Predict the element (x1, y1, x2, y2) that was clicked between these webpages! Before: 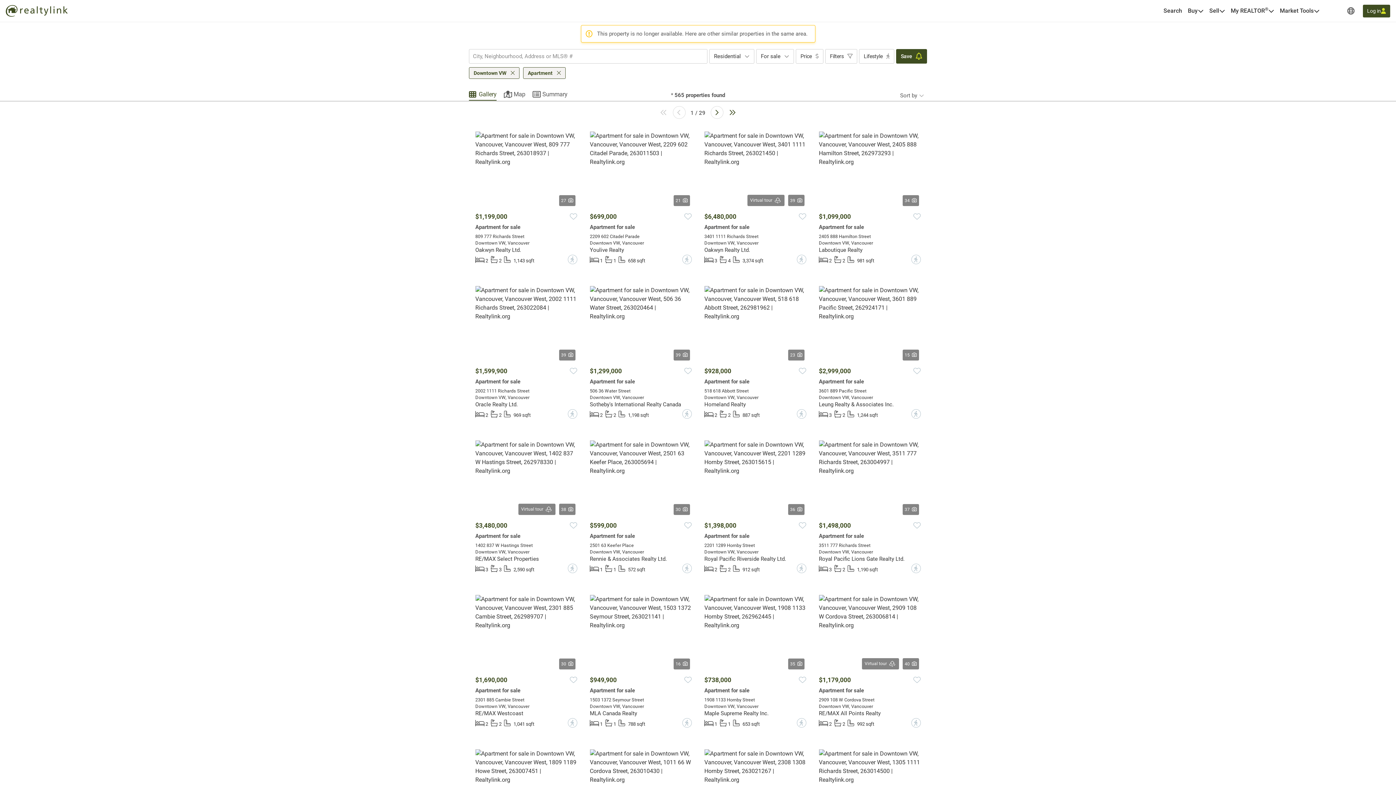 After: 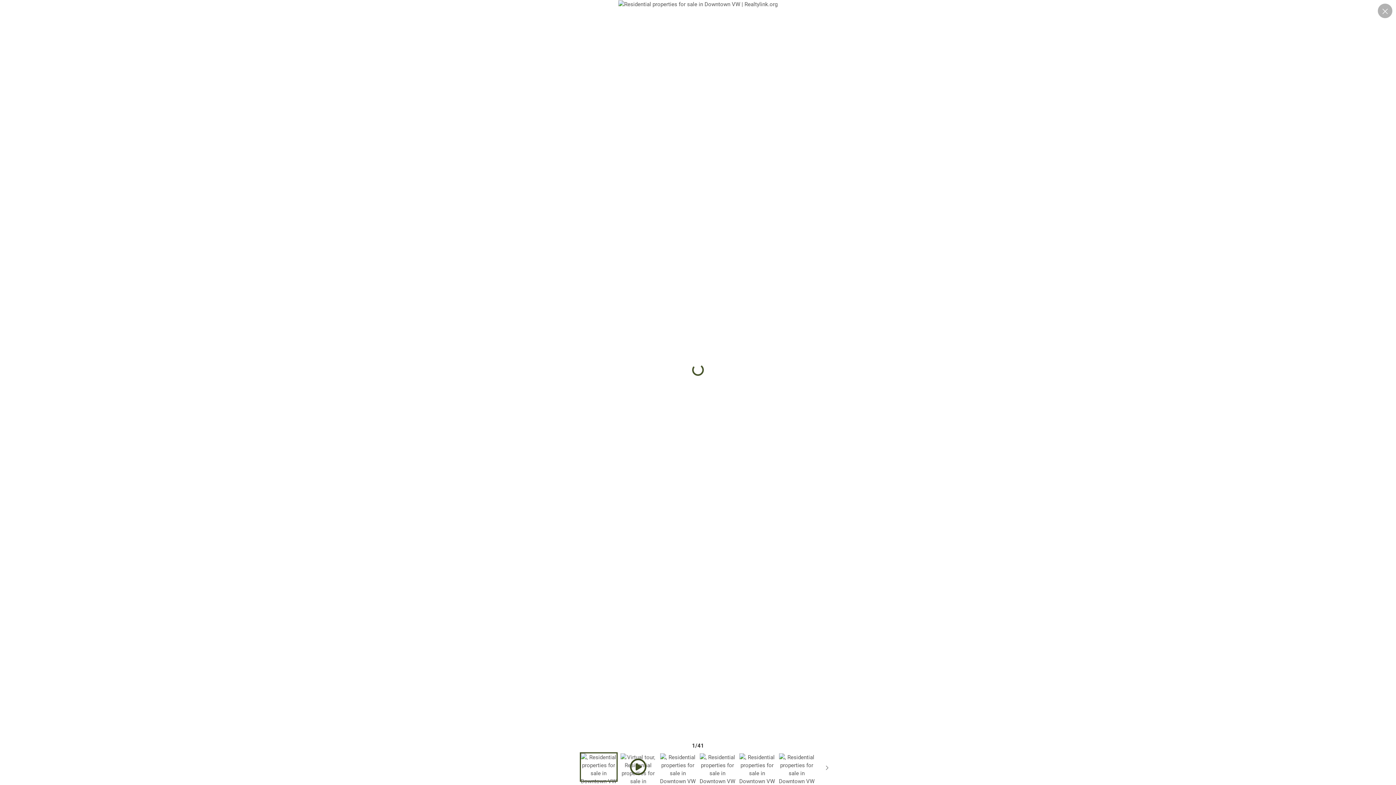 Action: label: 40 bbox: (902, 658, 919, 669)